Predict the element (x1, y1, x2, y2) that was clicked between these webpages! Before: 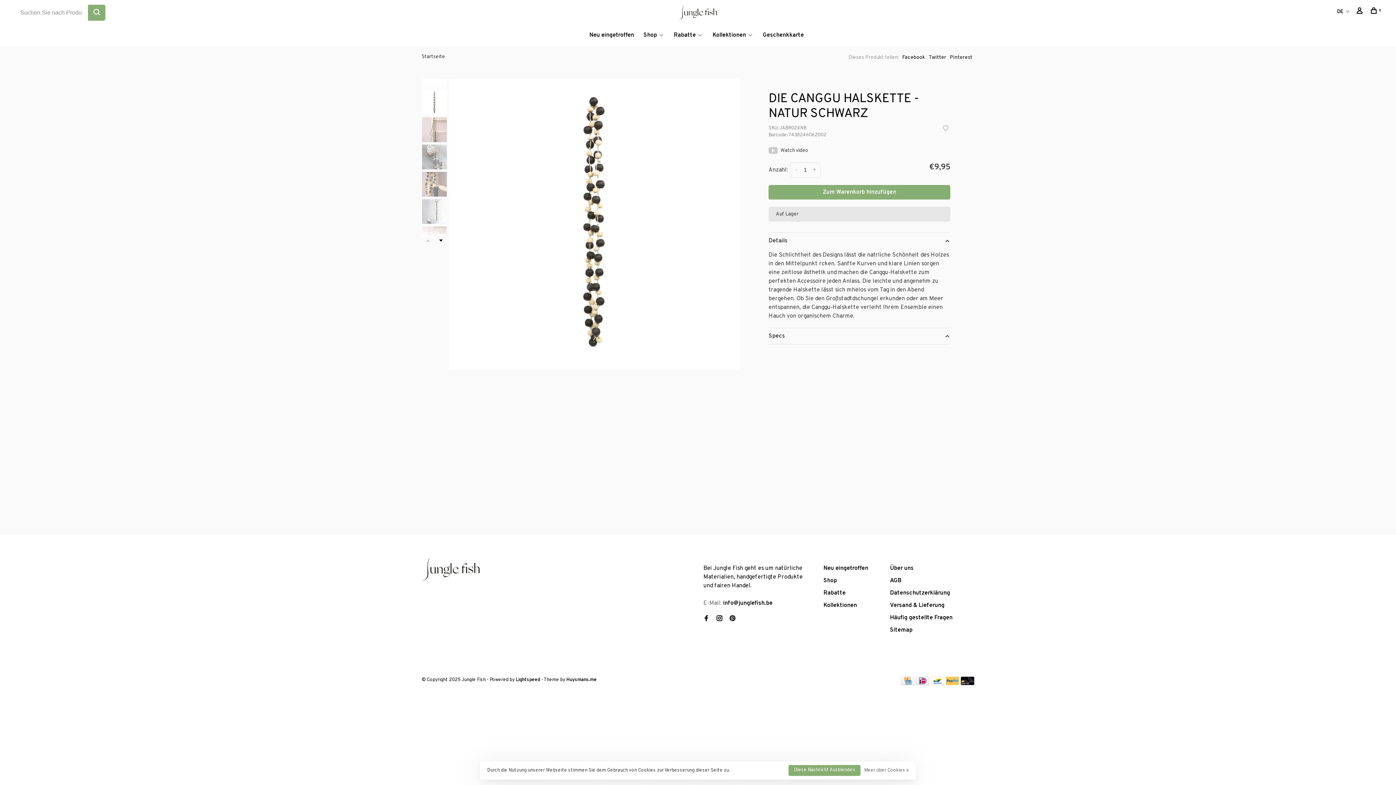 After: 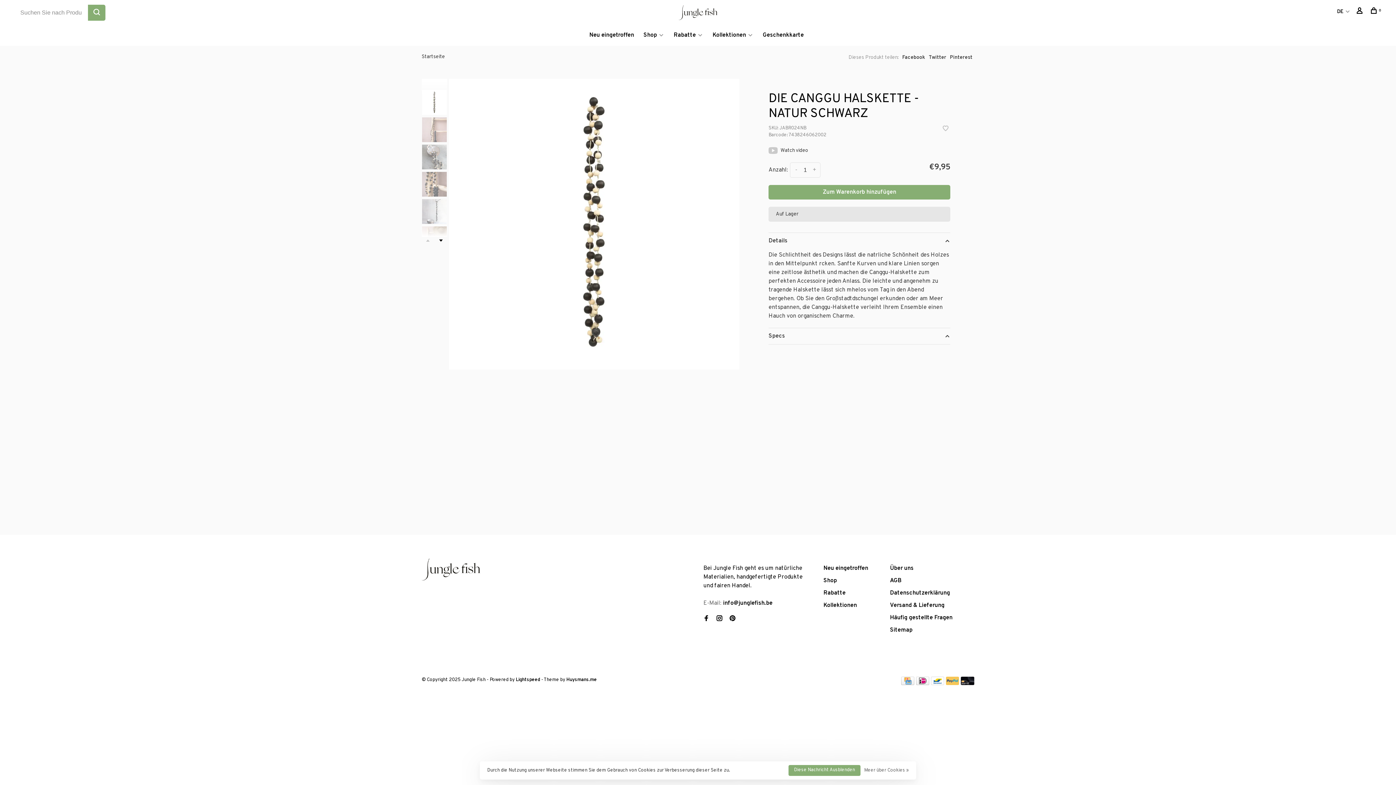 Action: bbox: (929, 54, 946, 60) label: Twitter